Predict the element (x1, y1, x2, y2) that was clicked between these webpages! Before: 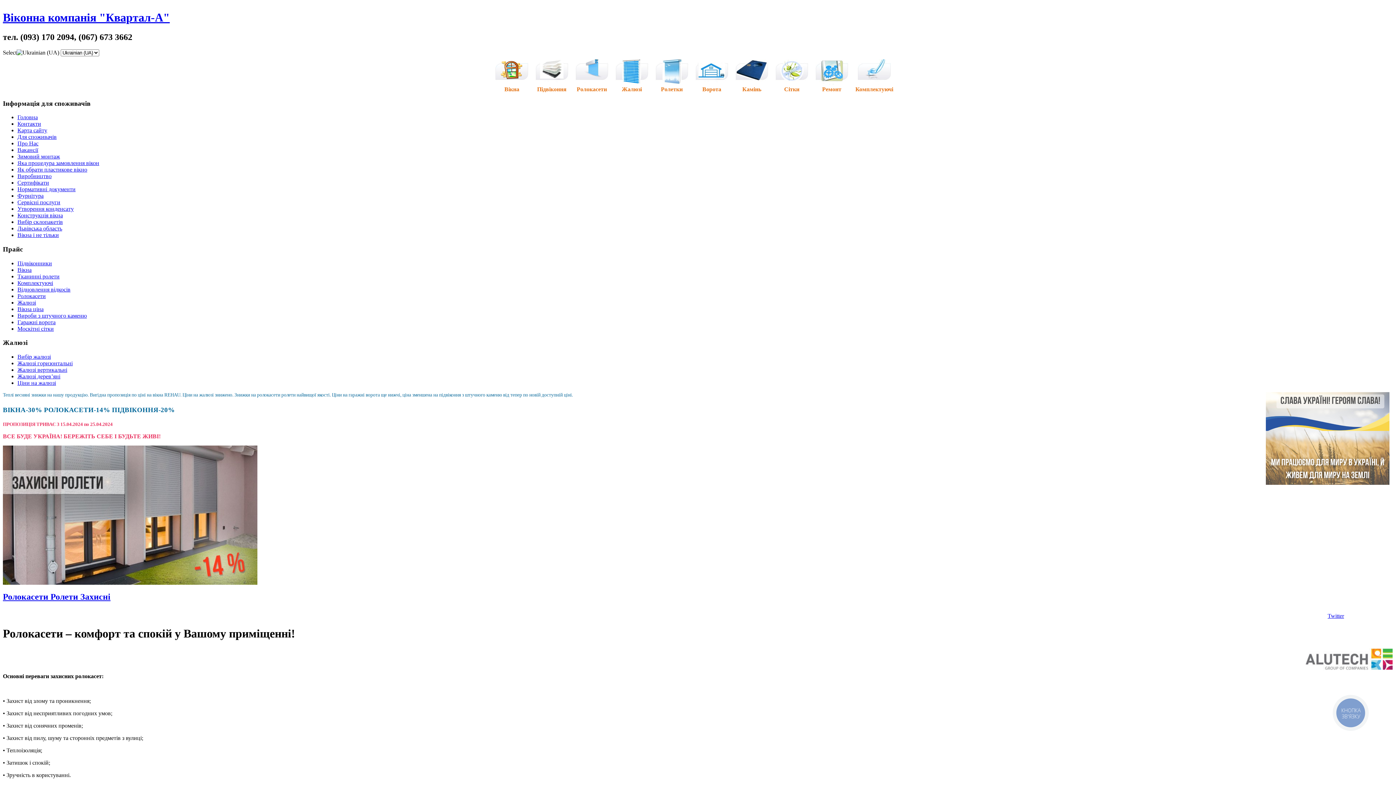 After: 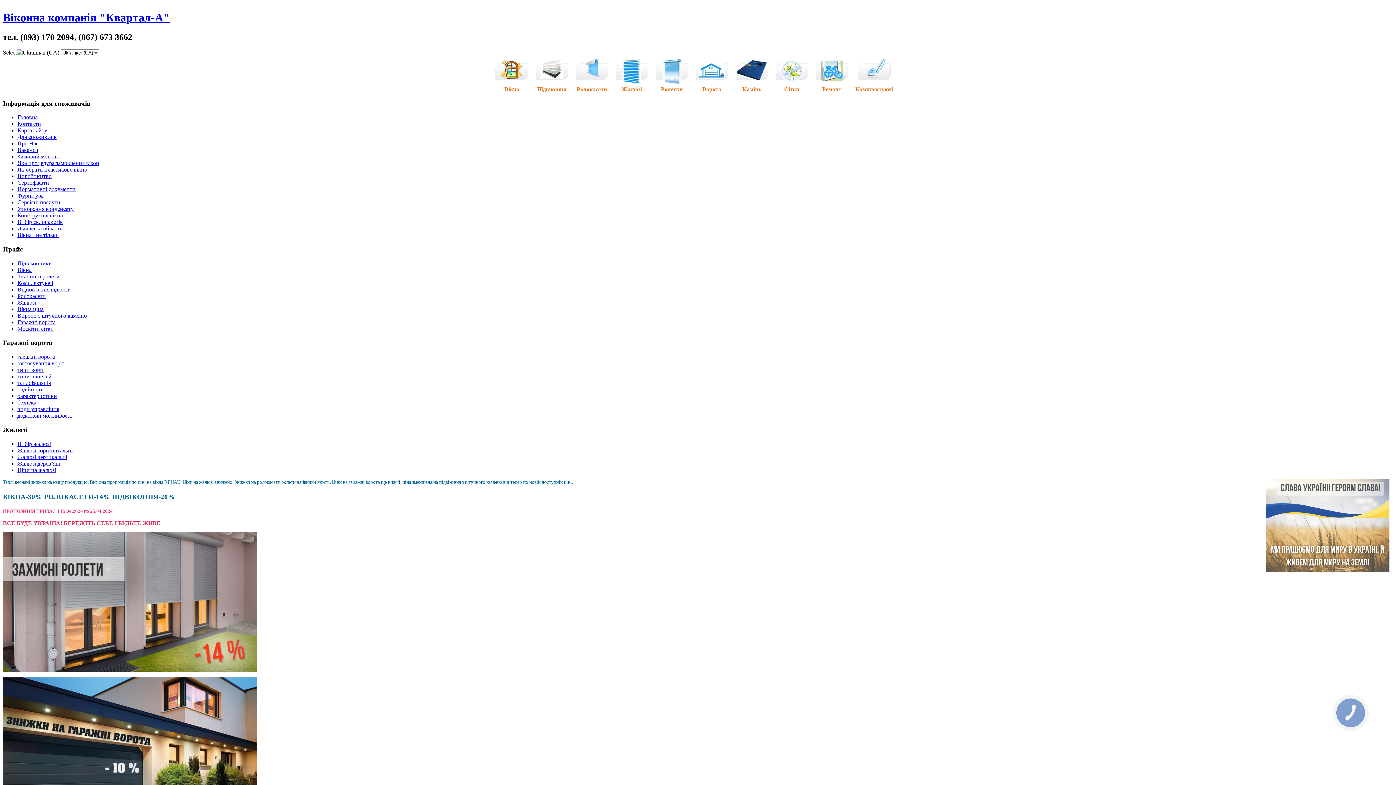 Action: bbox: (695, 79, 728, 92) label: 
Ворота